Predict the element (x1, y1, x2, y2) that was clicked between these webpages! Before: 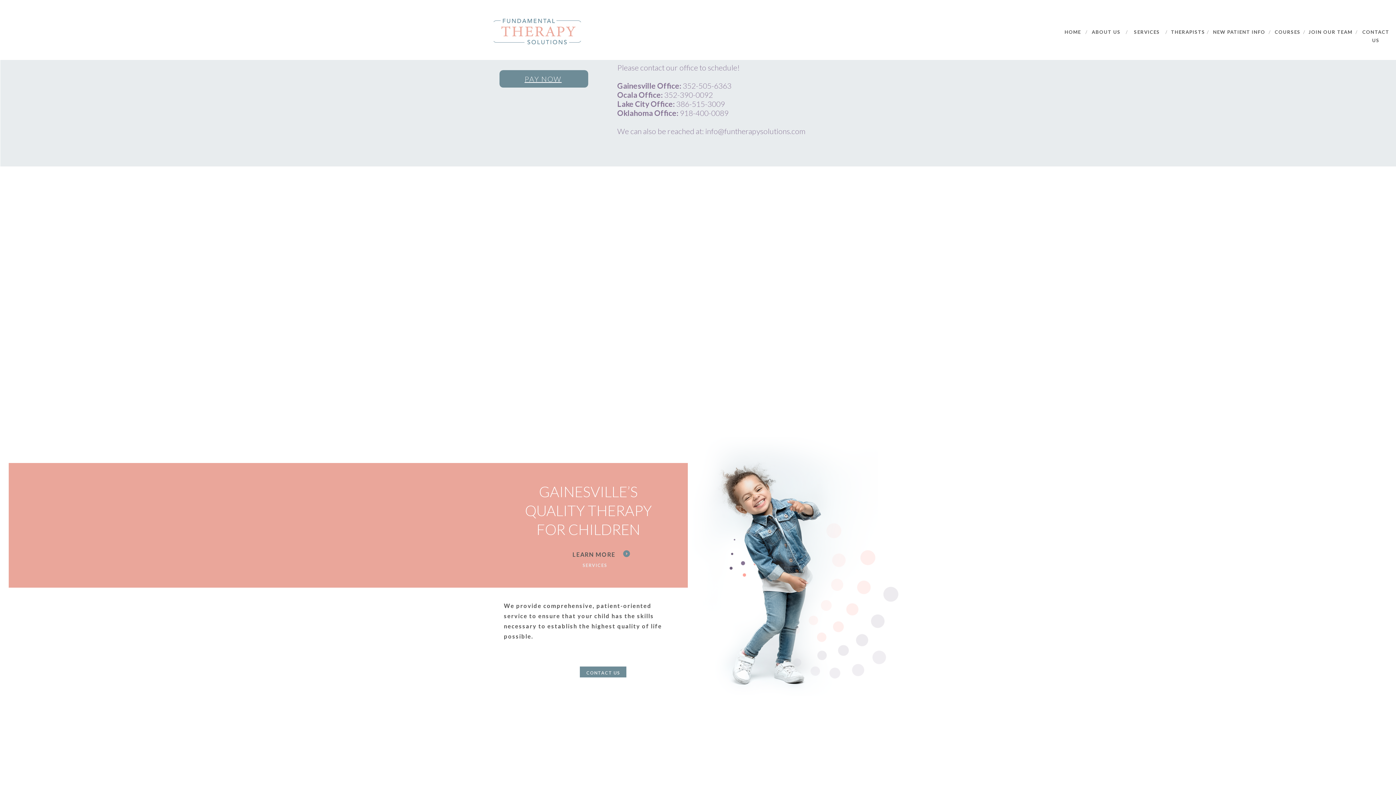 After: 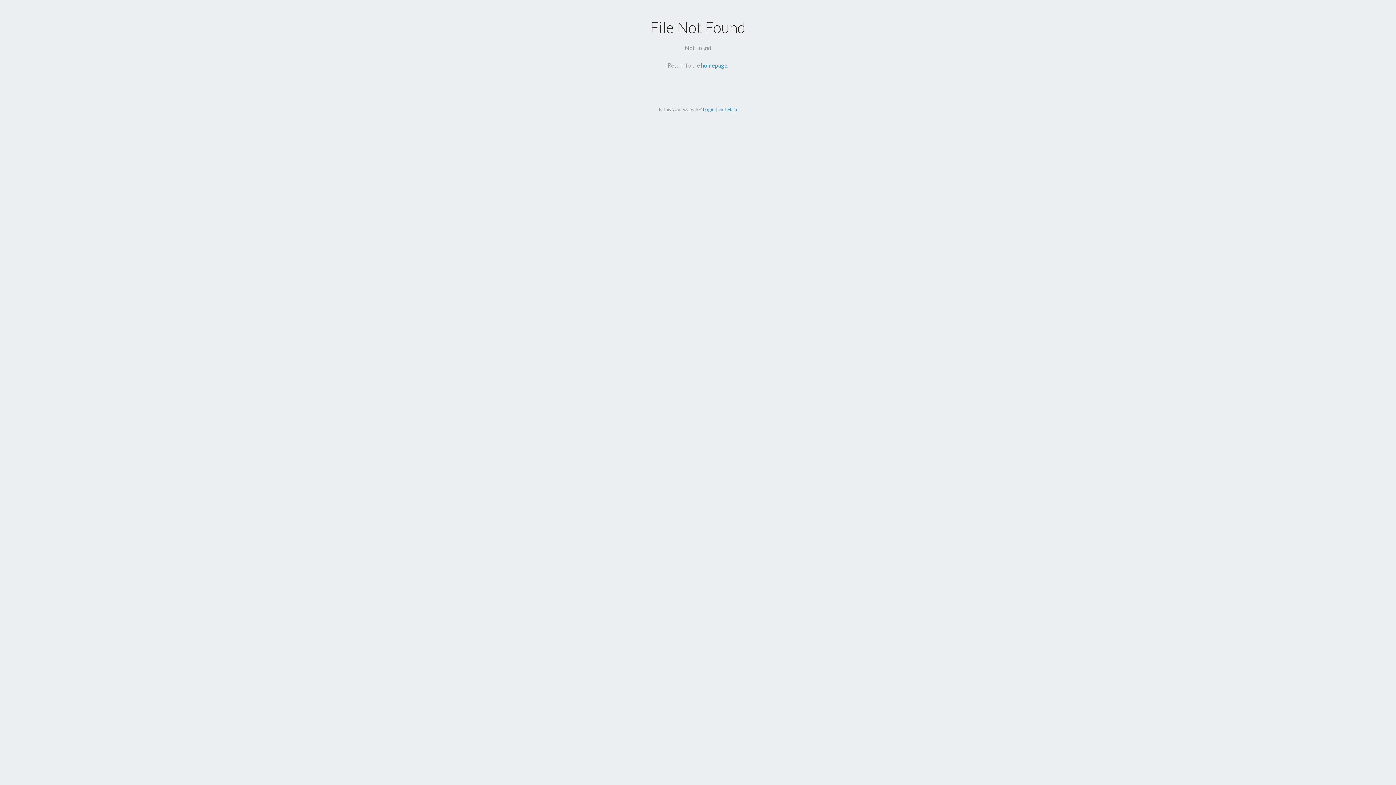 Action: label: / bbox: (1266, 28, 1274, 37)